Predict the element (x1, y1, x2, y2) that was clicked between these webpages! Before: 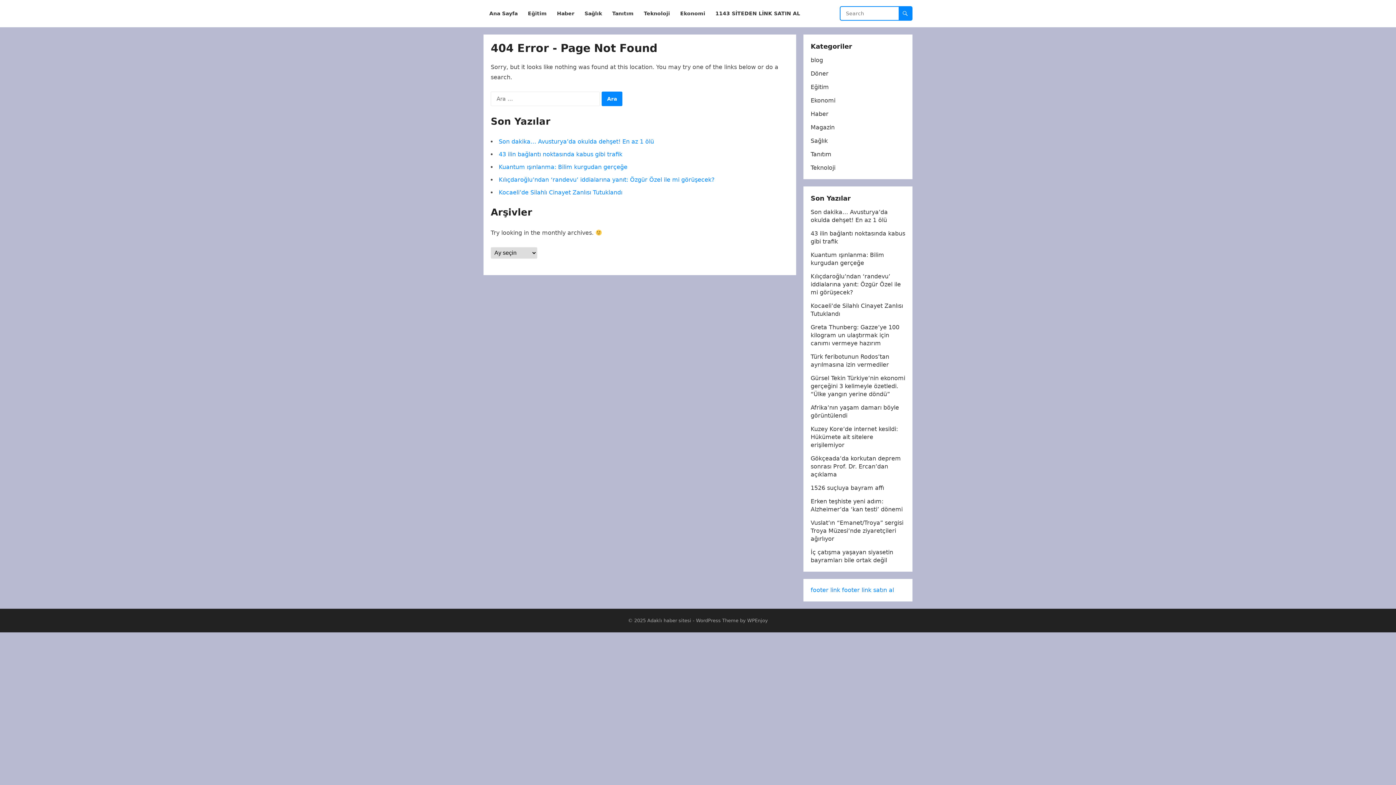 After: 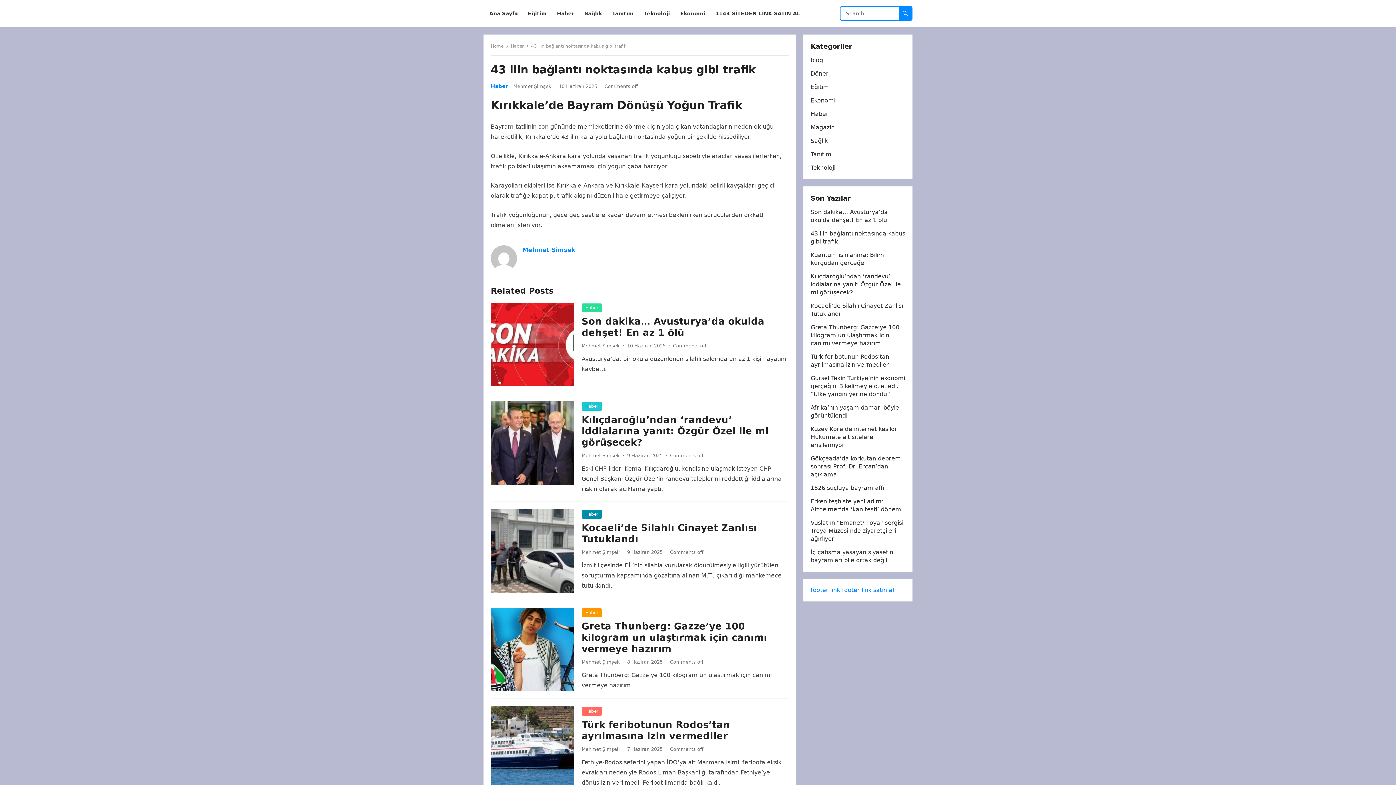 Action: label: 43 ilin bağlantı noktasında kabus gibi trafik bbox: (498, 150, 622, 157)